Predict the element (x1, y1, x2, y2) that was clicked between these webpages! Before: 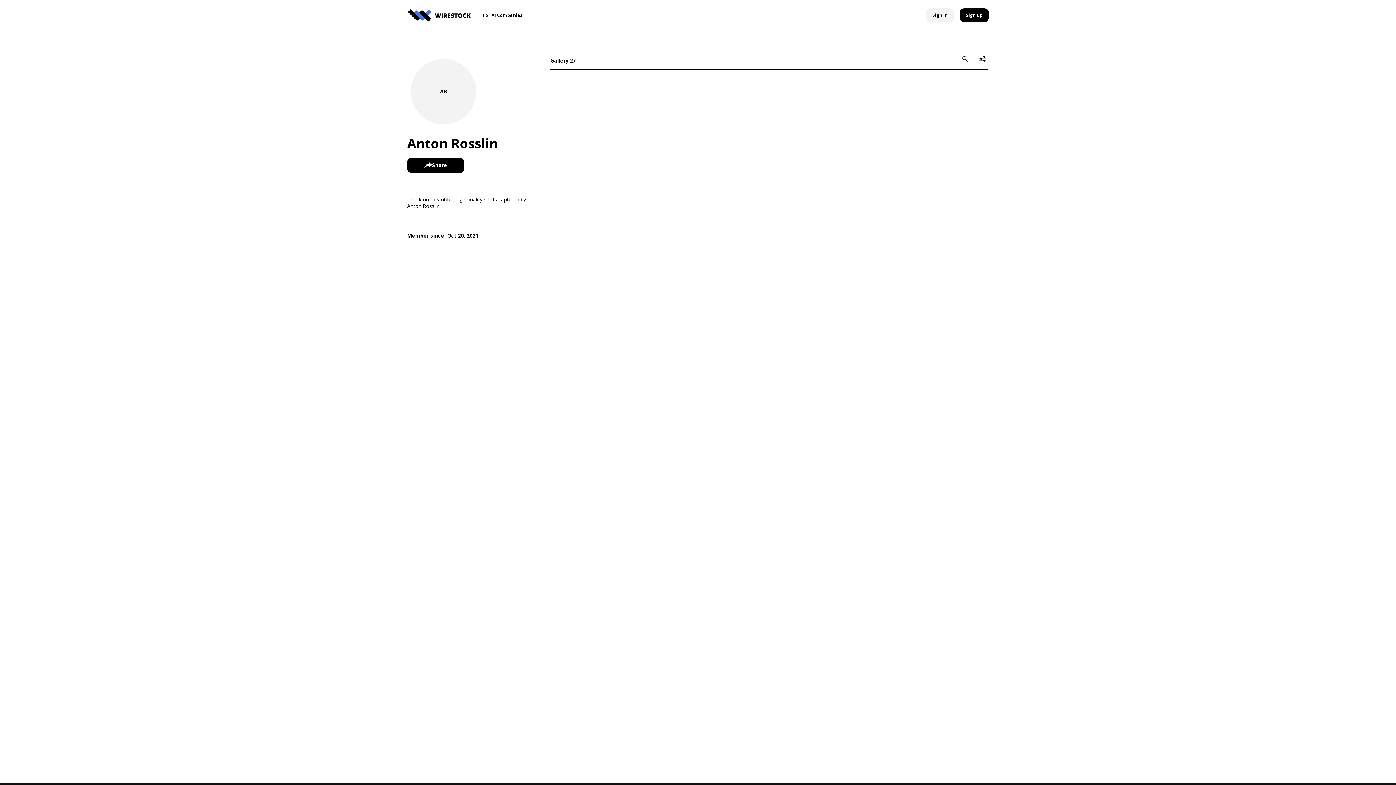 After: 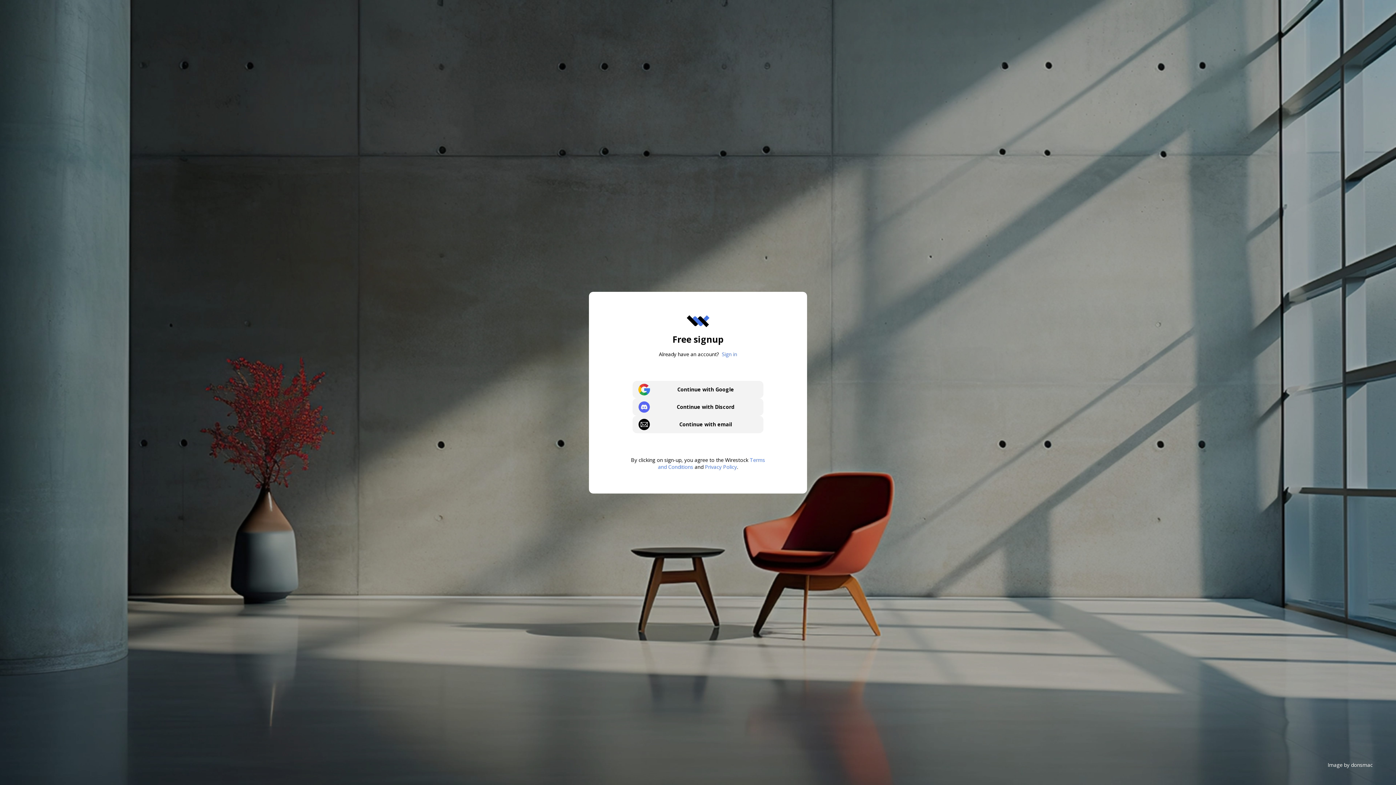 Action: label: Sign up bbox: (960, 11, 989, 18)